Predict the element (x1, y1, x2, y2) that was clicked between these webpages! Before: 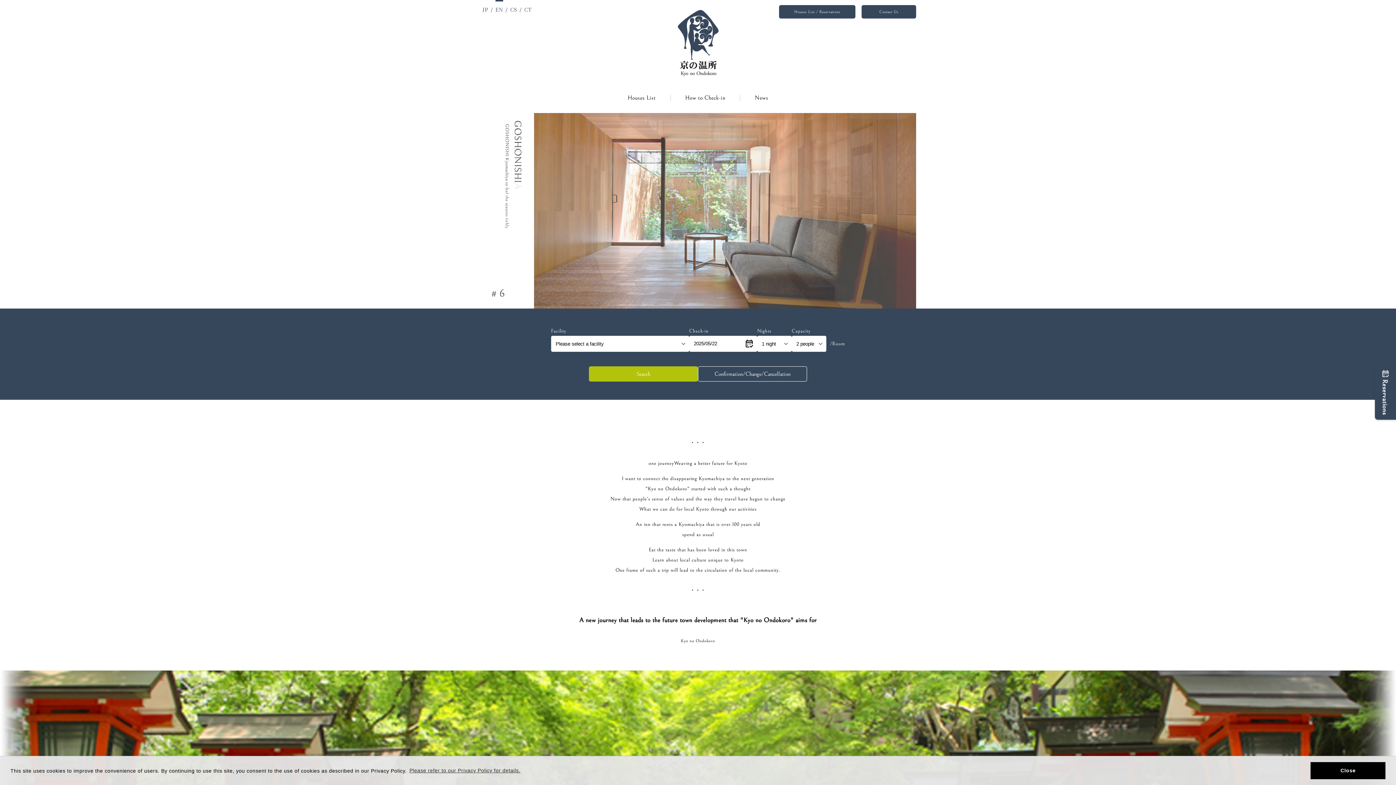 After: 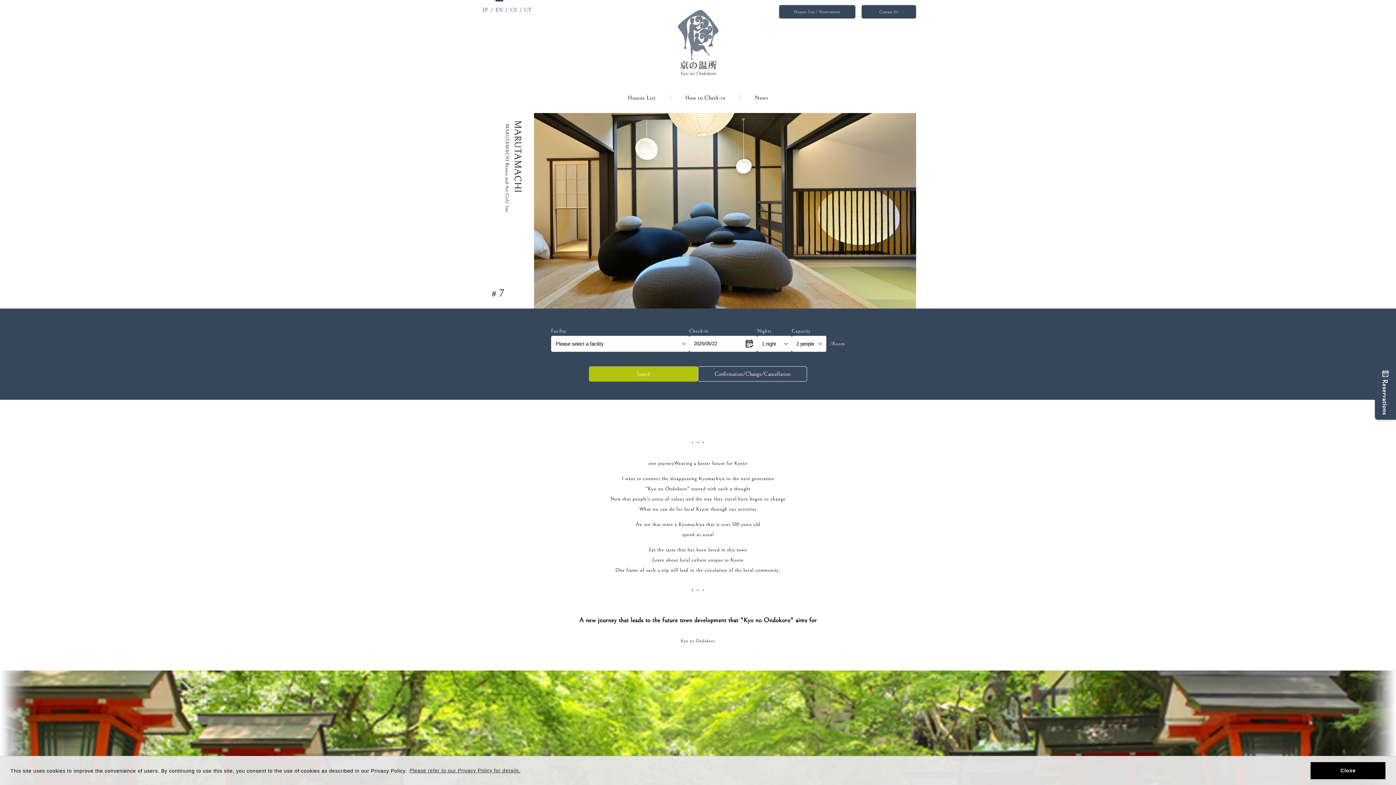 Action: bbox: (675, 72, 721, 78)